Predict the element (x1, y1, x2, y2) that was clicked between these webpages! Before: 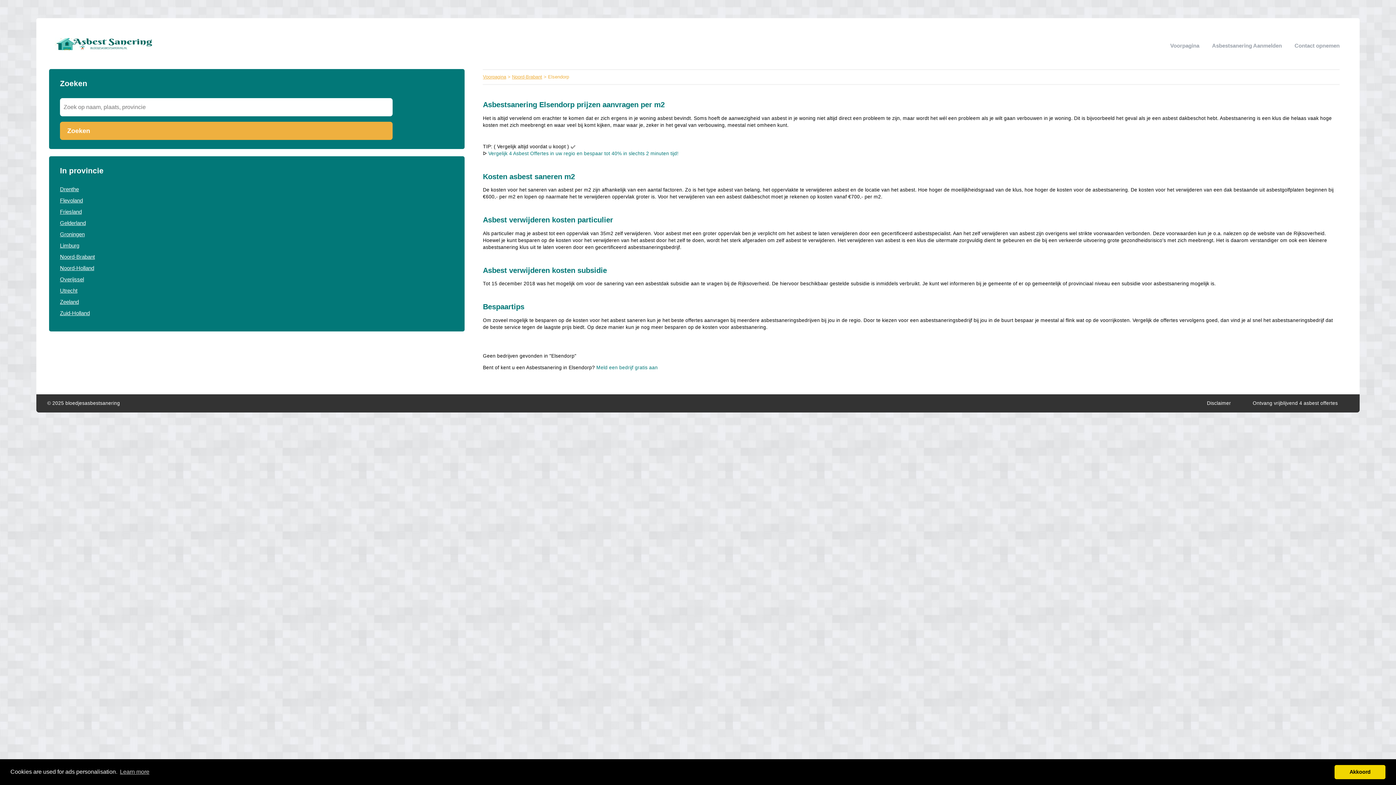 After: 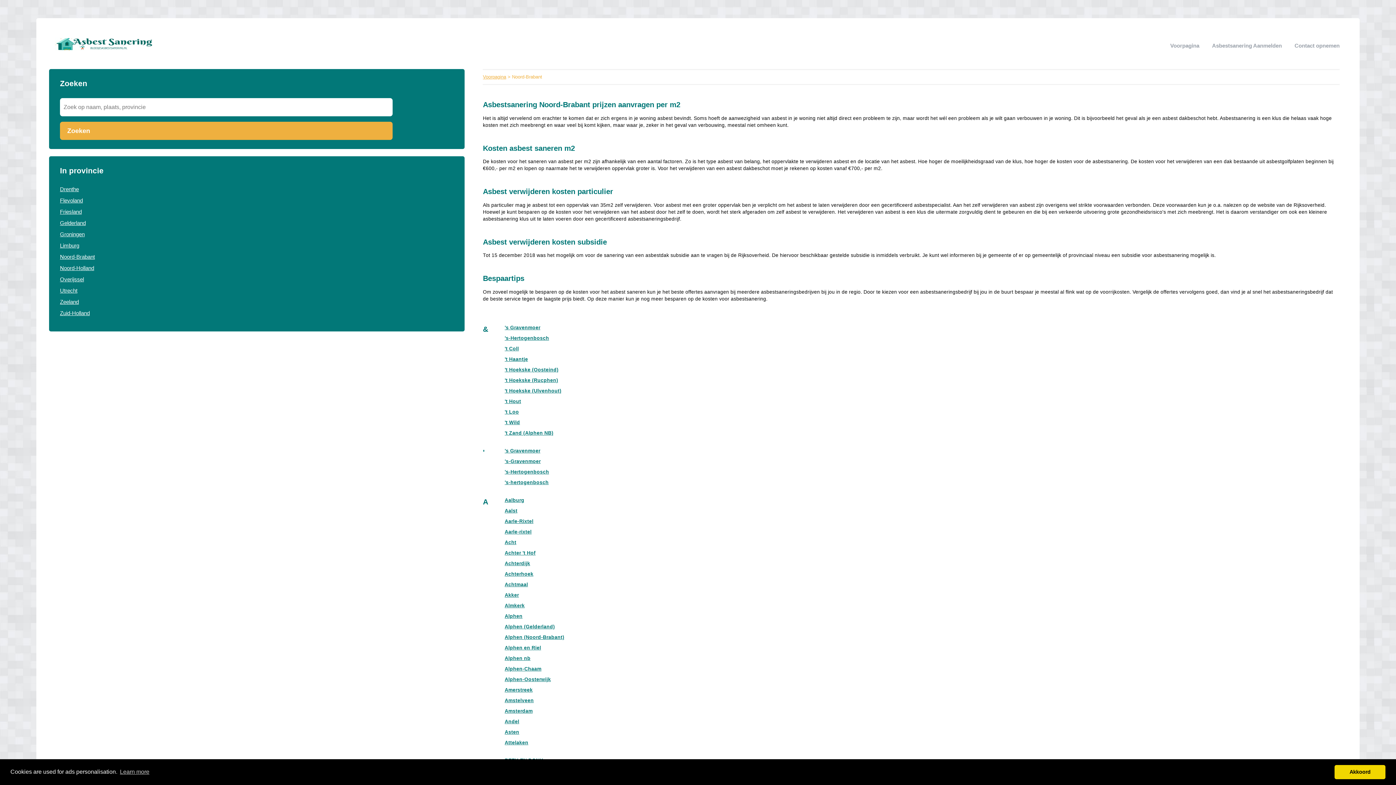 Action: label: Noord-Brabant bbox: (512, 74, 542, 79)